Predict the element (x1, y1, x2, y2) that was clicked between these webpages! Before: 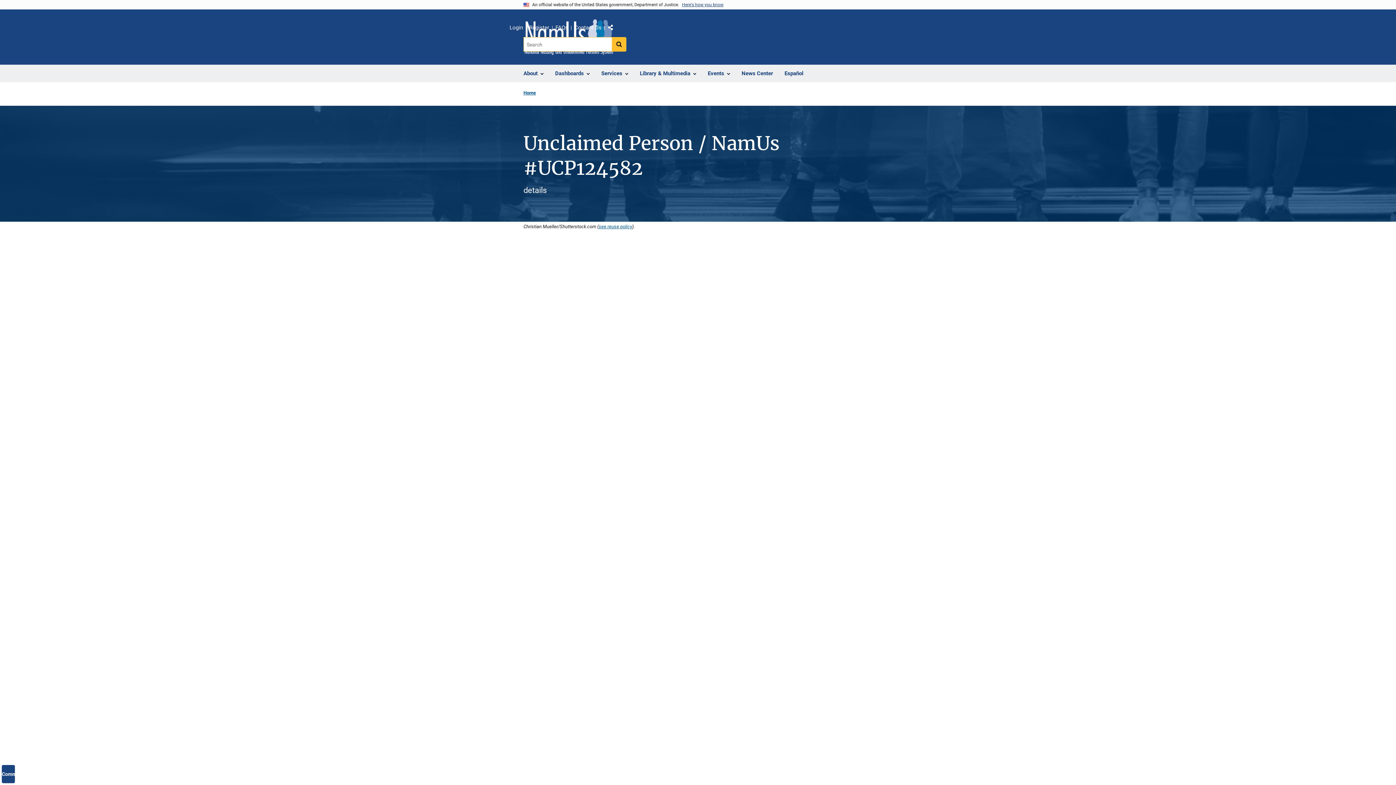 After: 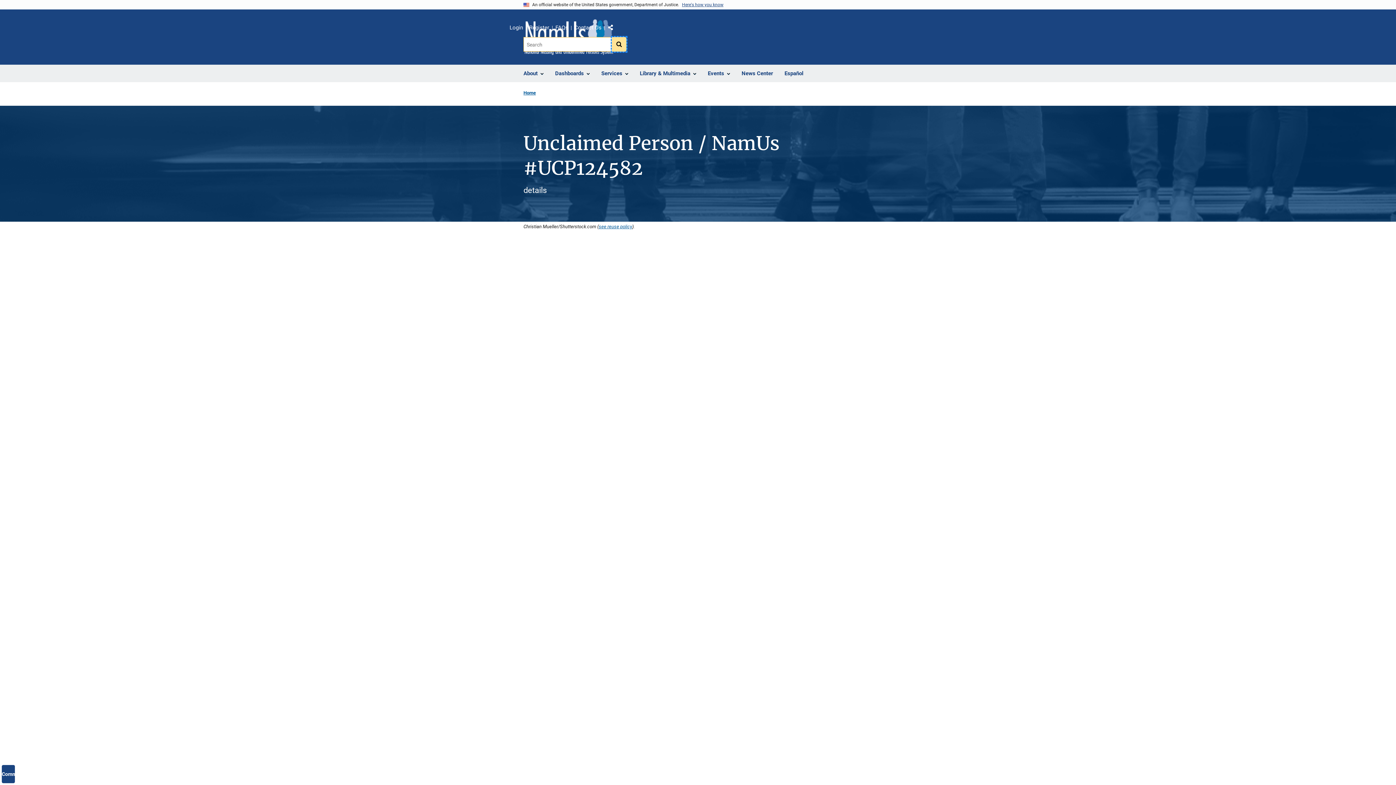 Action: label: Search button bbox: (612, 37, 626, 51)